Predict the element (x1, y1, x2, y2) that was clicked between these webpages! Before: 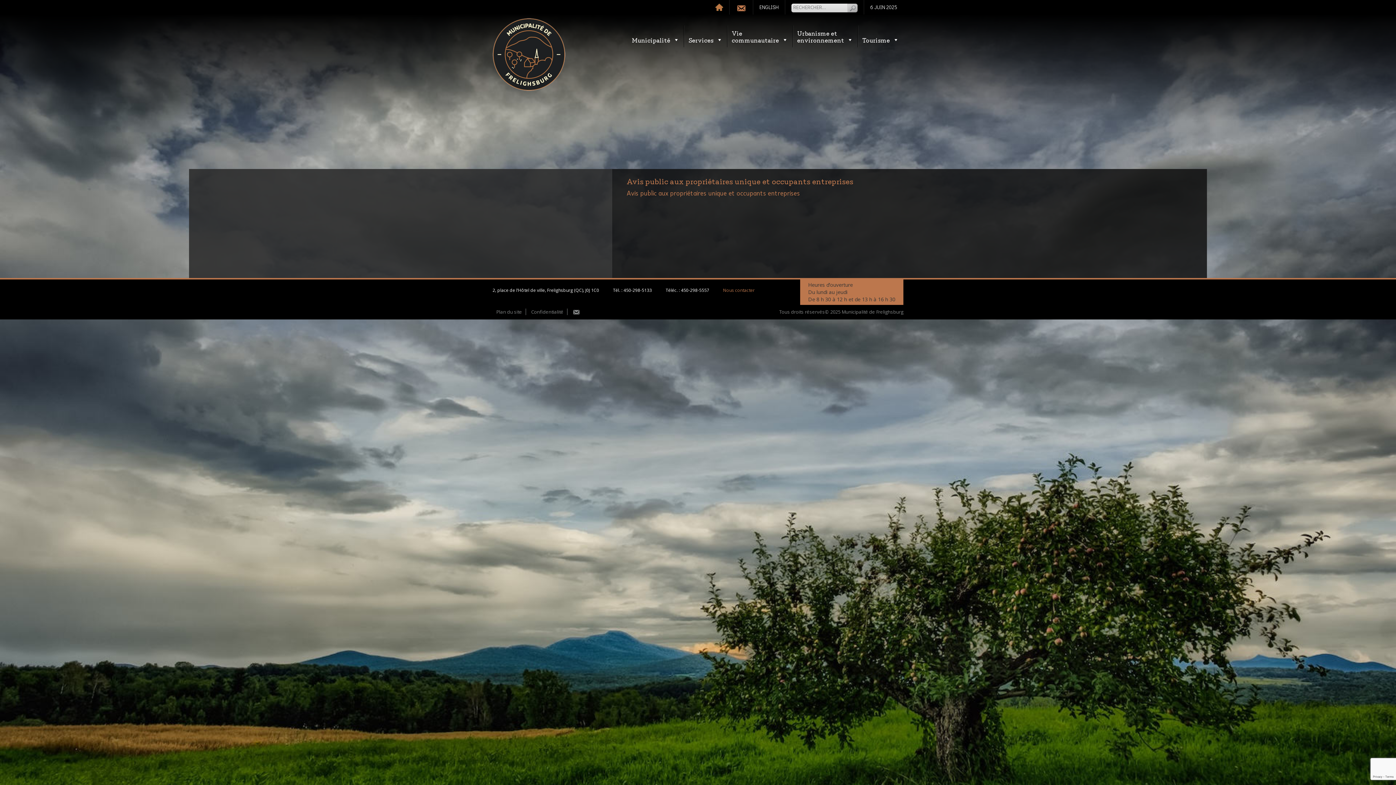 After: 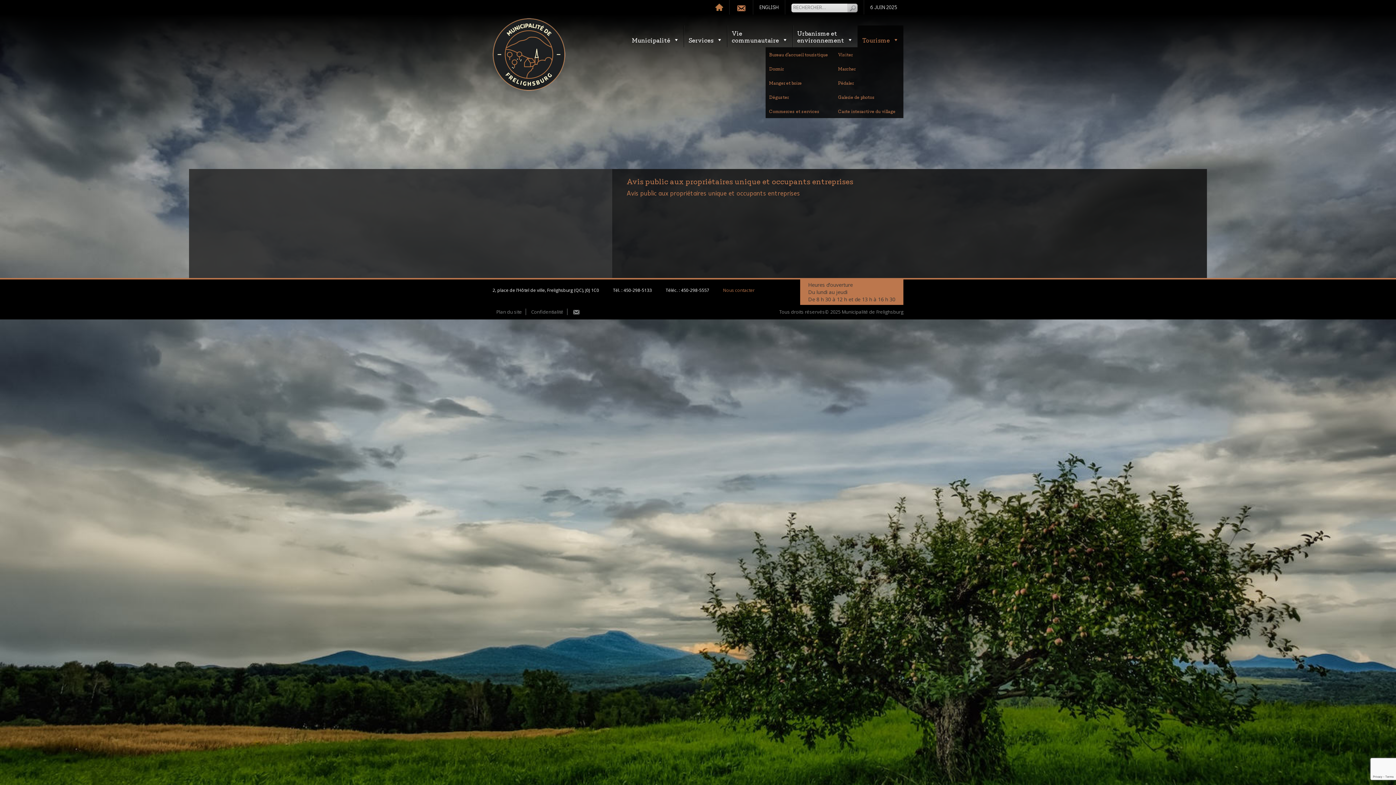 Action: label: 
Tourisme bbox: (858, 25, 903, 47)